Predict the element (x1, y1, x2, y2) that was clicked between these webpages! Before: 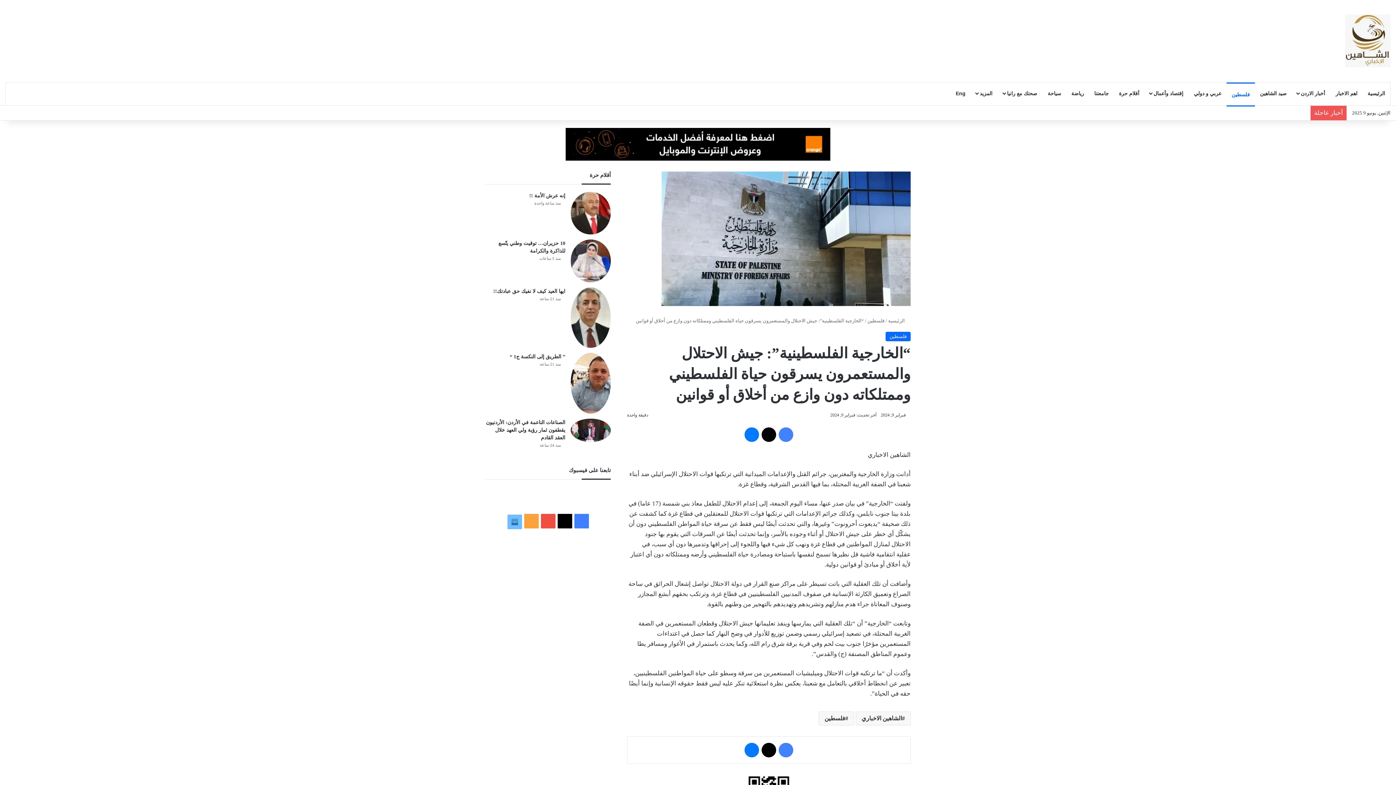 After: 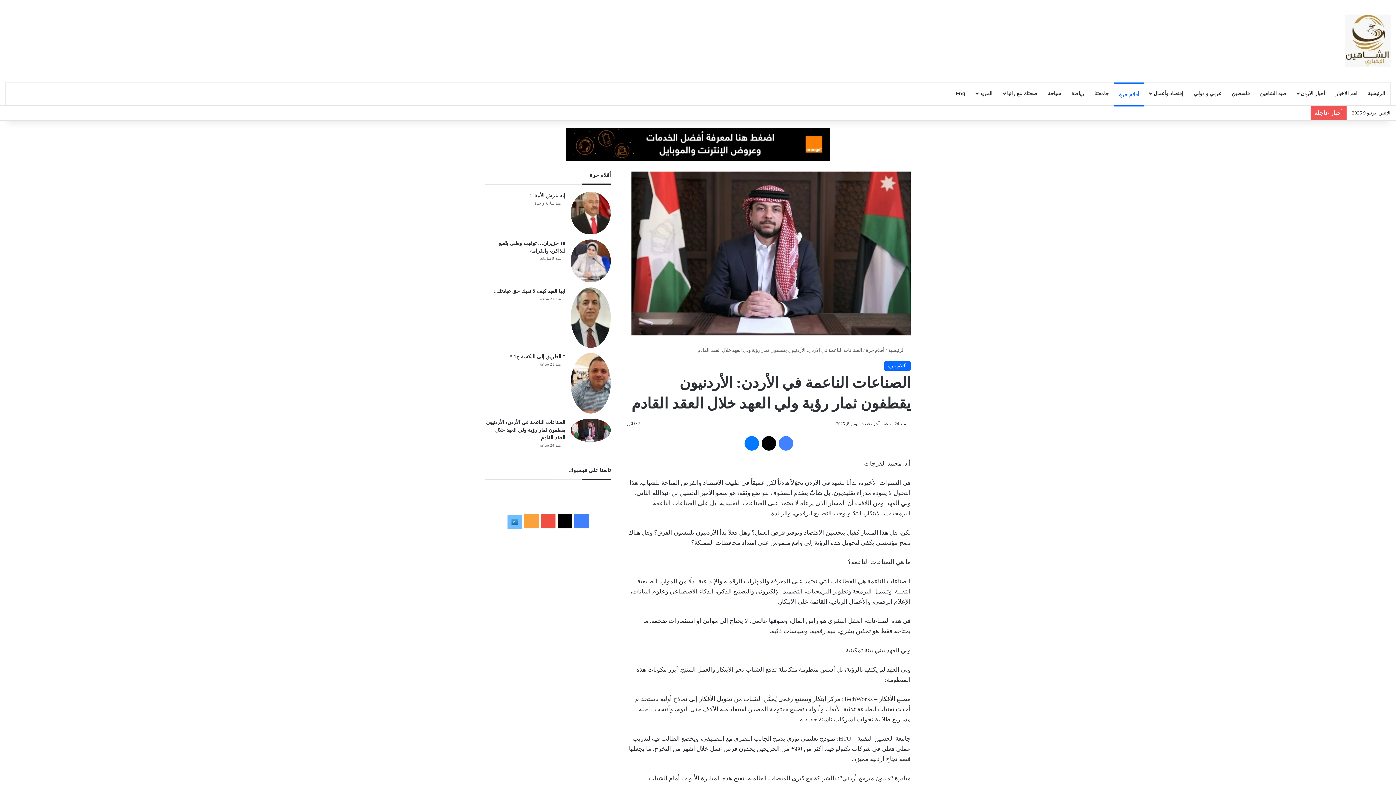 Action: bbox: (570, 418, 610, 442) label: الصناعات الناعمة في الأردن: الأردنيون يقطفون ثمار رؤية ولي العهد خلال العقد القادم